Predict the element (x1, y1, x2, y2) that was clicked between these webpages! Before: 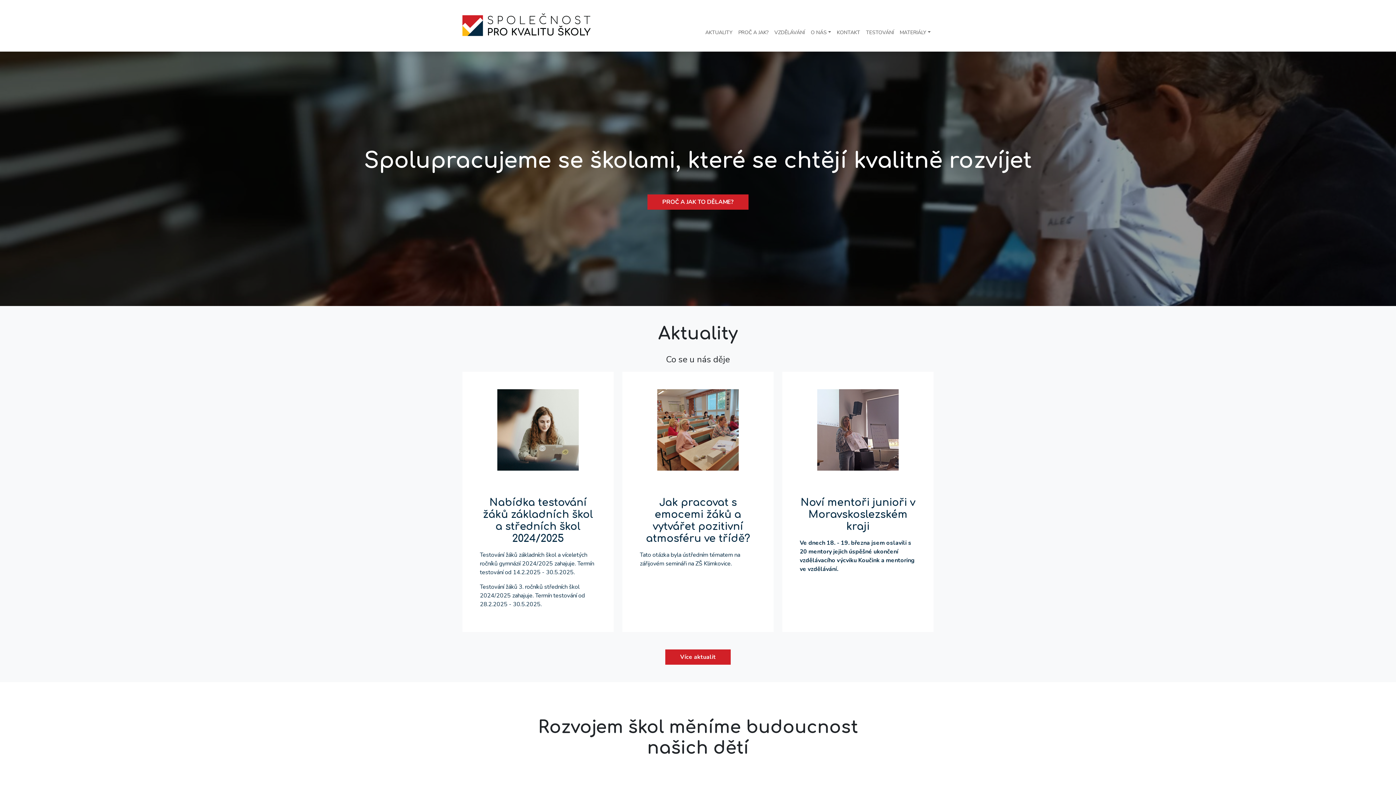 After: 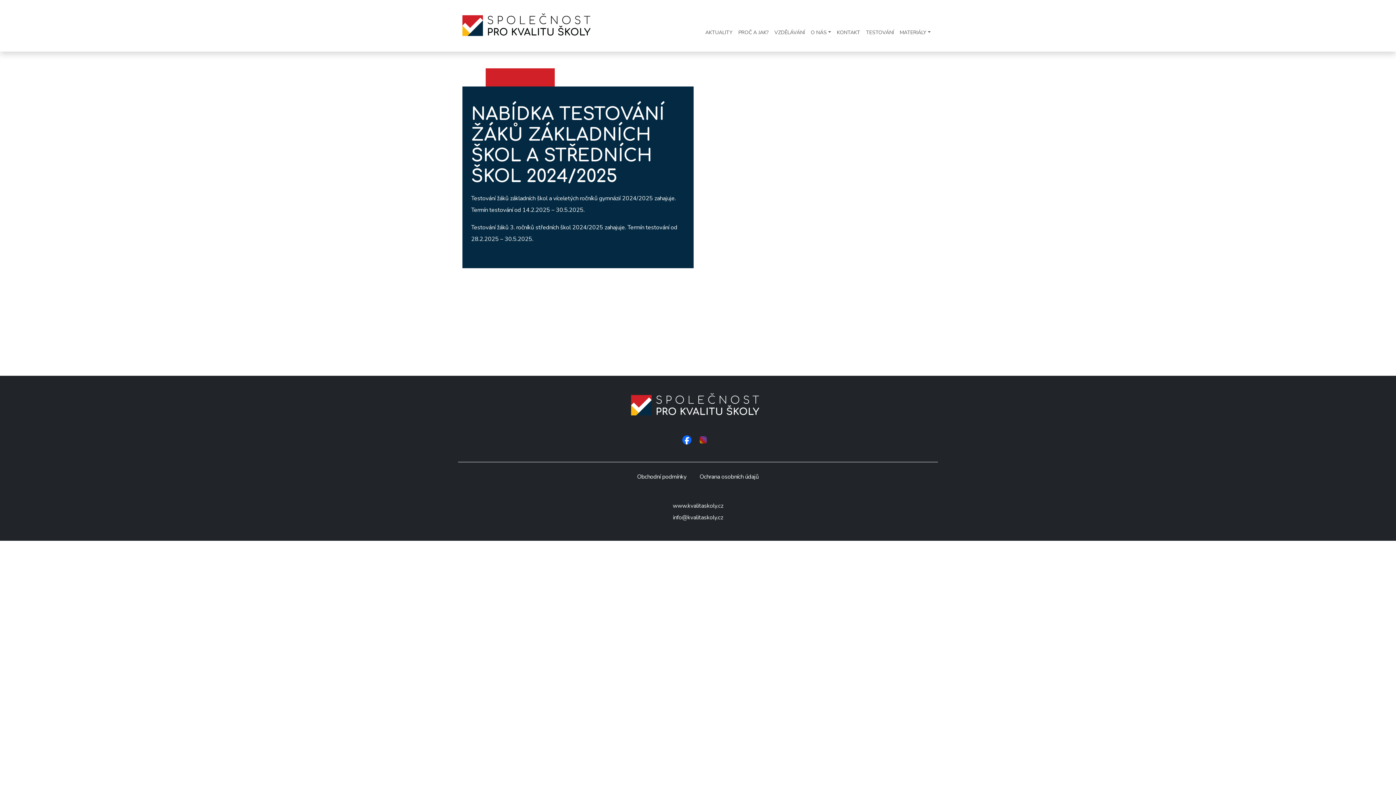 Action: bbox: (462, 371, 613, 632) label: Nabídka testování žáků základních škol a středních škol 2024/2025

Testování žáků základních škol a víceletých ročníků gymnázií 2024/2025 zahajuje. Termín testování od 14.2.2025 - 30.5.2025. 

Testování žáků 3. ročníků středních škol 2024/2025 zahajuje. Termín testování od 28.2.2025 - 30.5.2025.